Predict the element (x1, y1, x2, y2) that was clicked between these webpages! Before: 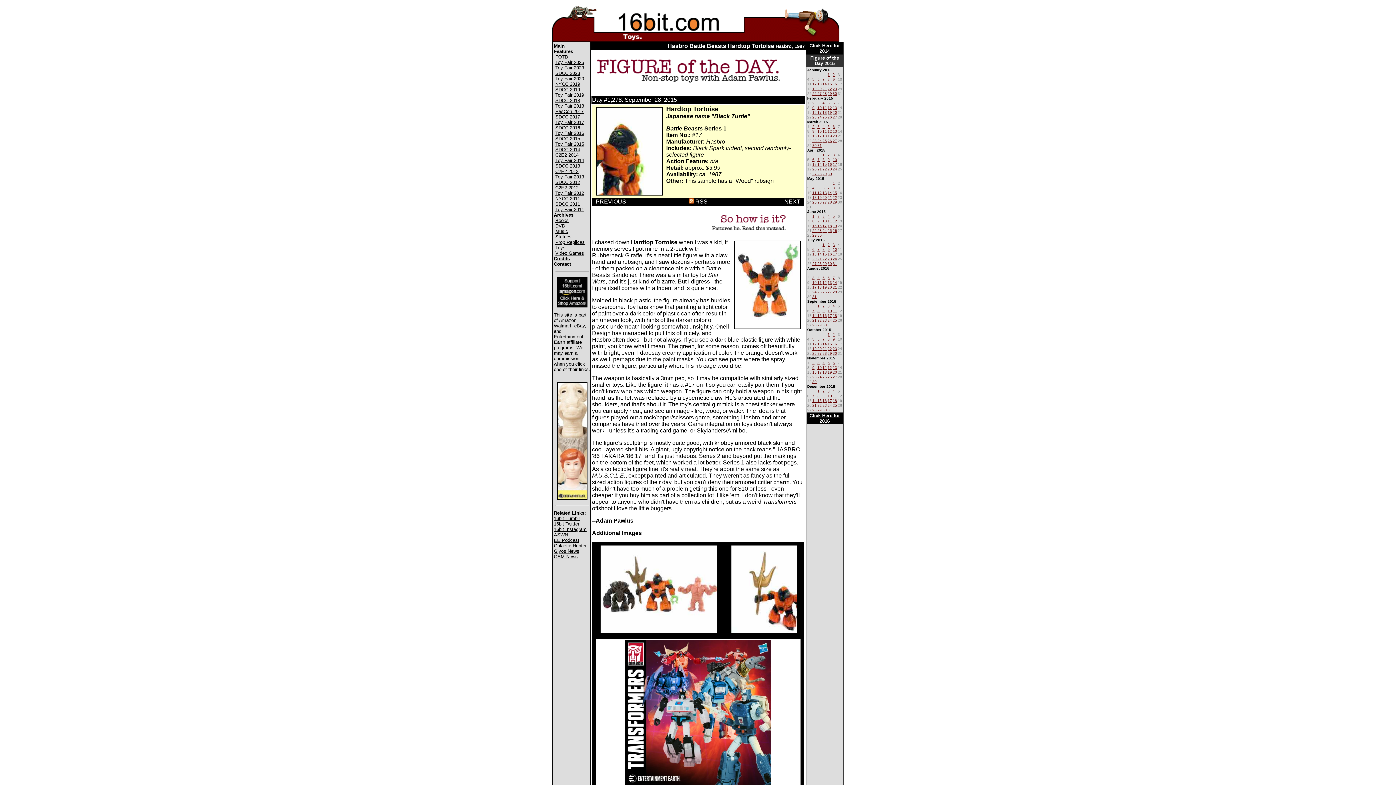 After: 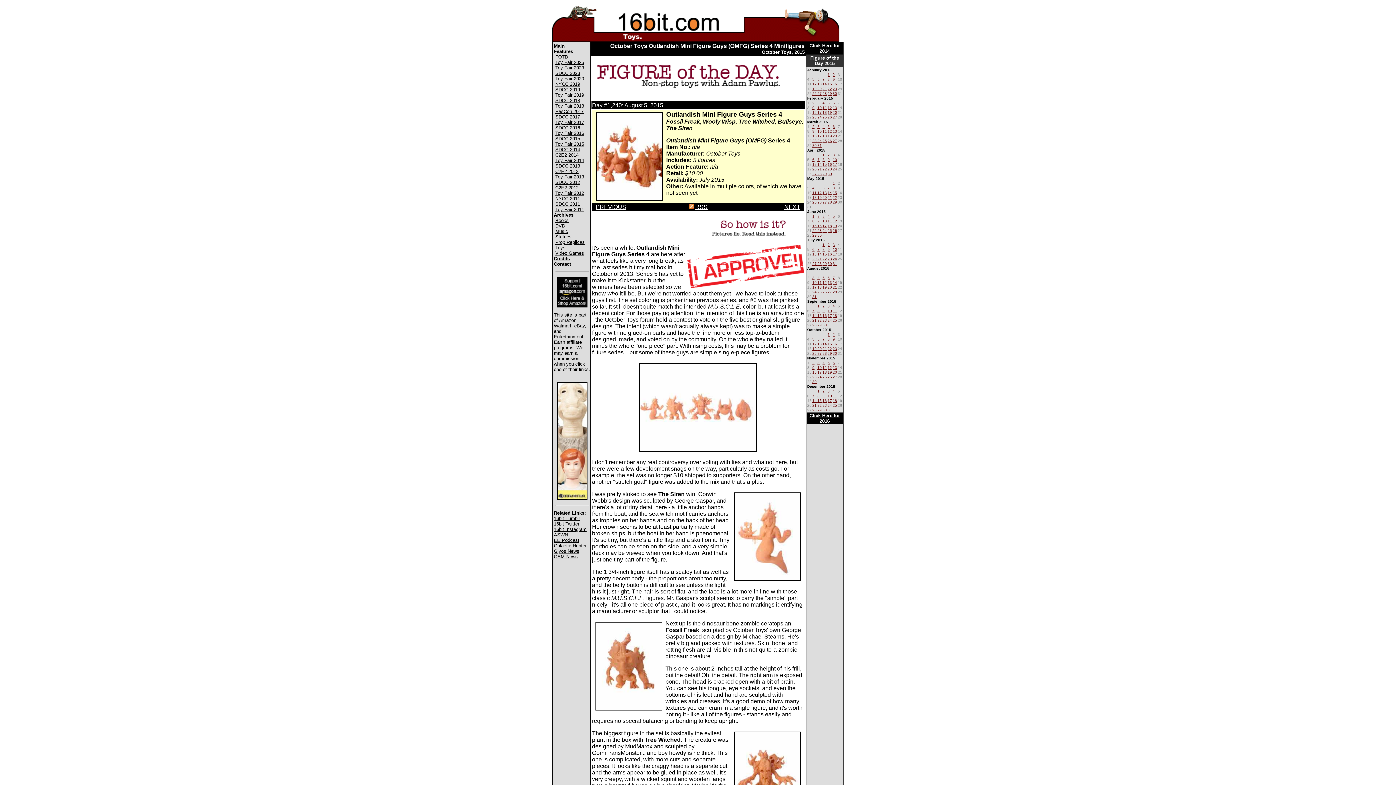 Action: label: 5 bbox: (822, 274, 824, 280)